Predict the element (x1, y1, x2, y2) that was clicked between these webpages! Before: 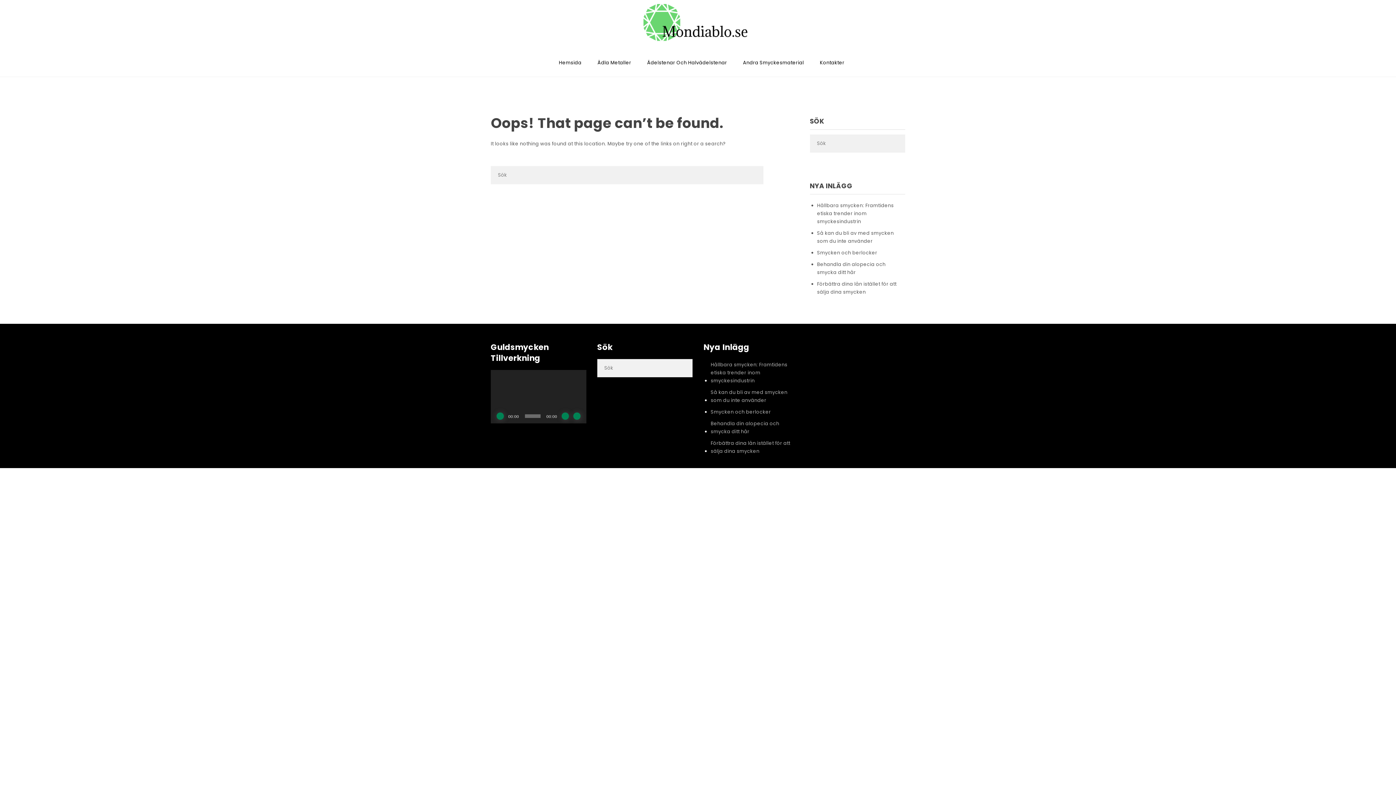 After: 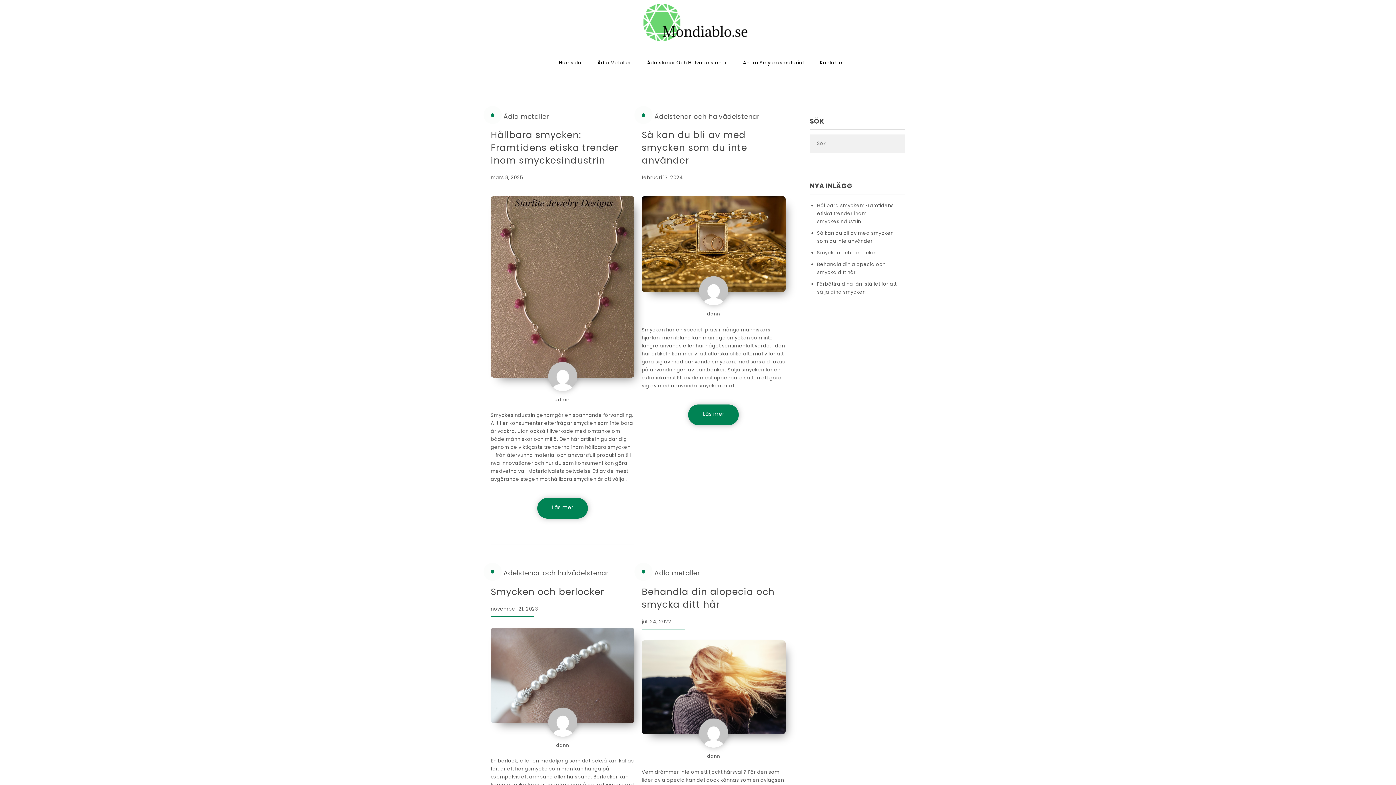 Action: bbox: (643, 4, 752, 49)